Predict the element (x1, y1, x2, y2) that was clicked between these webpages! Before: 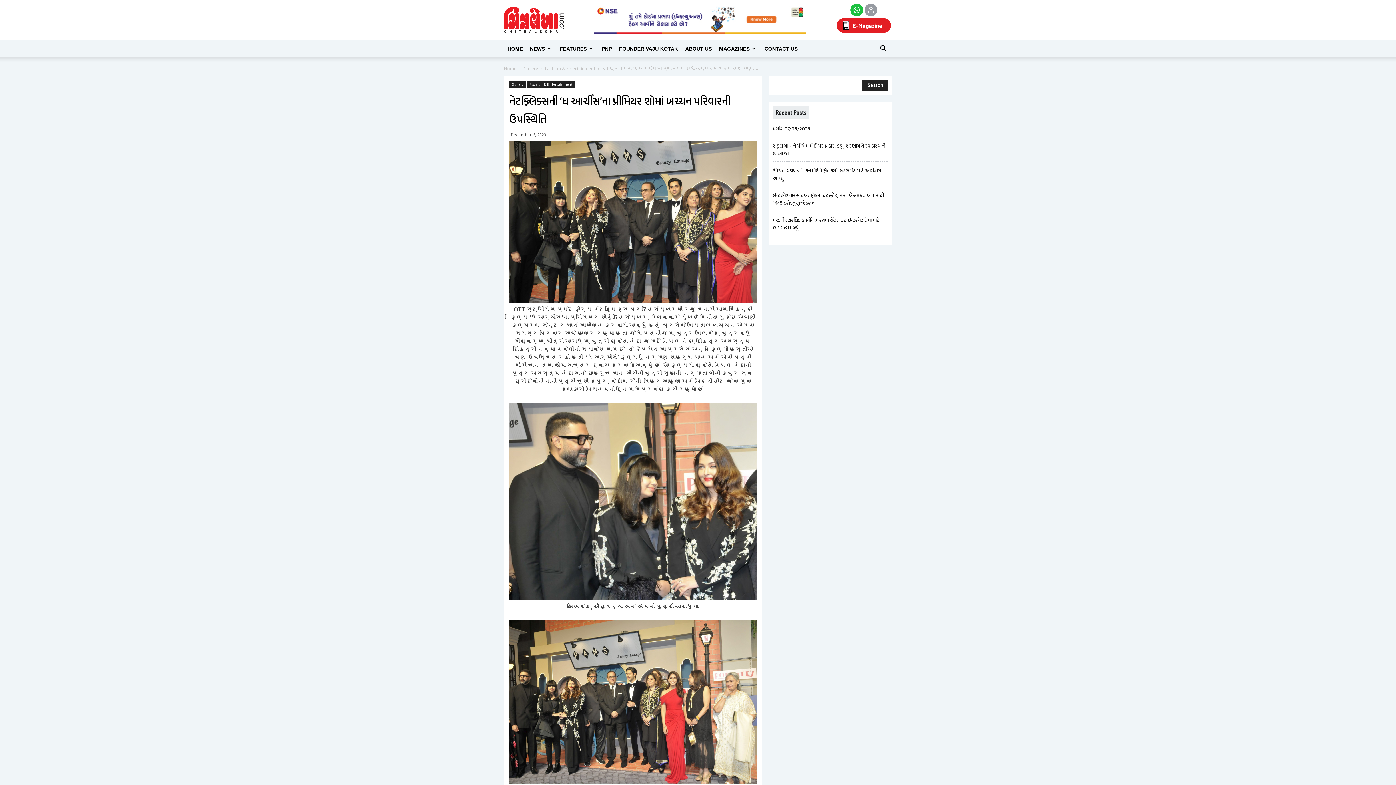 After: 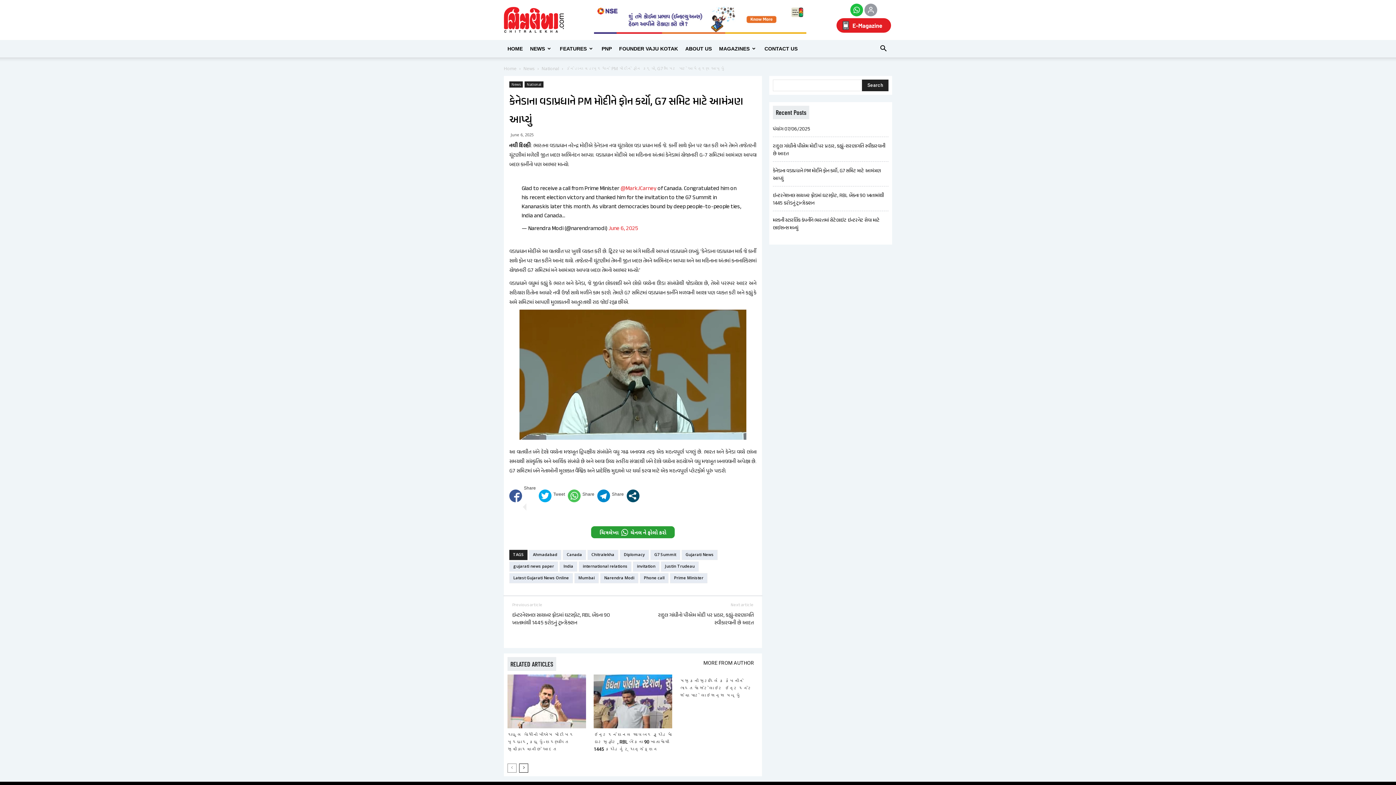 Action: bbox: (773, 167, 888, 182) label: કેનેડાના વડાપ્રધાને PM મોદીને ફોન કર્યો, G7 સમિટ માટે આમંત્રણ આપ્યું